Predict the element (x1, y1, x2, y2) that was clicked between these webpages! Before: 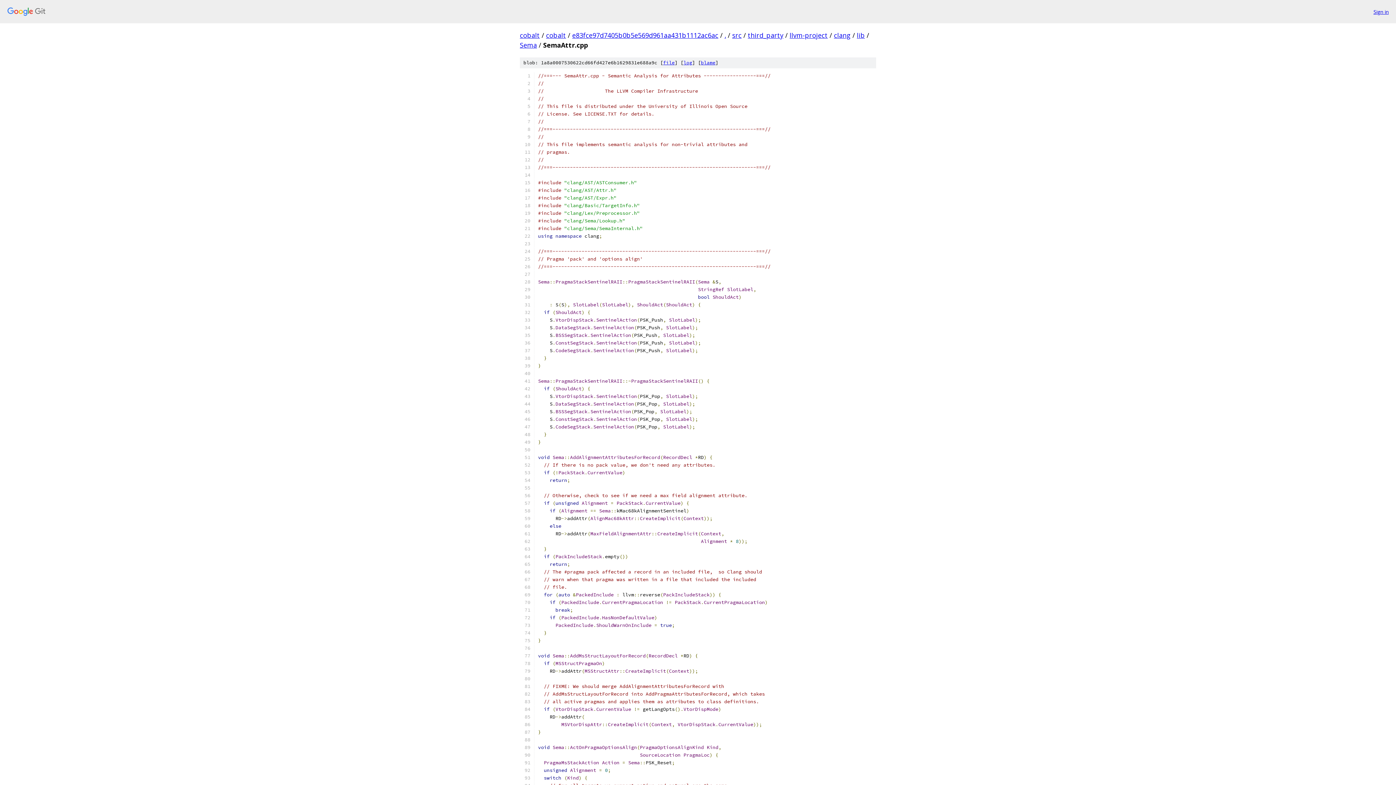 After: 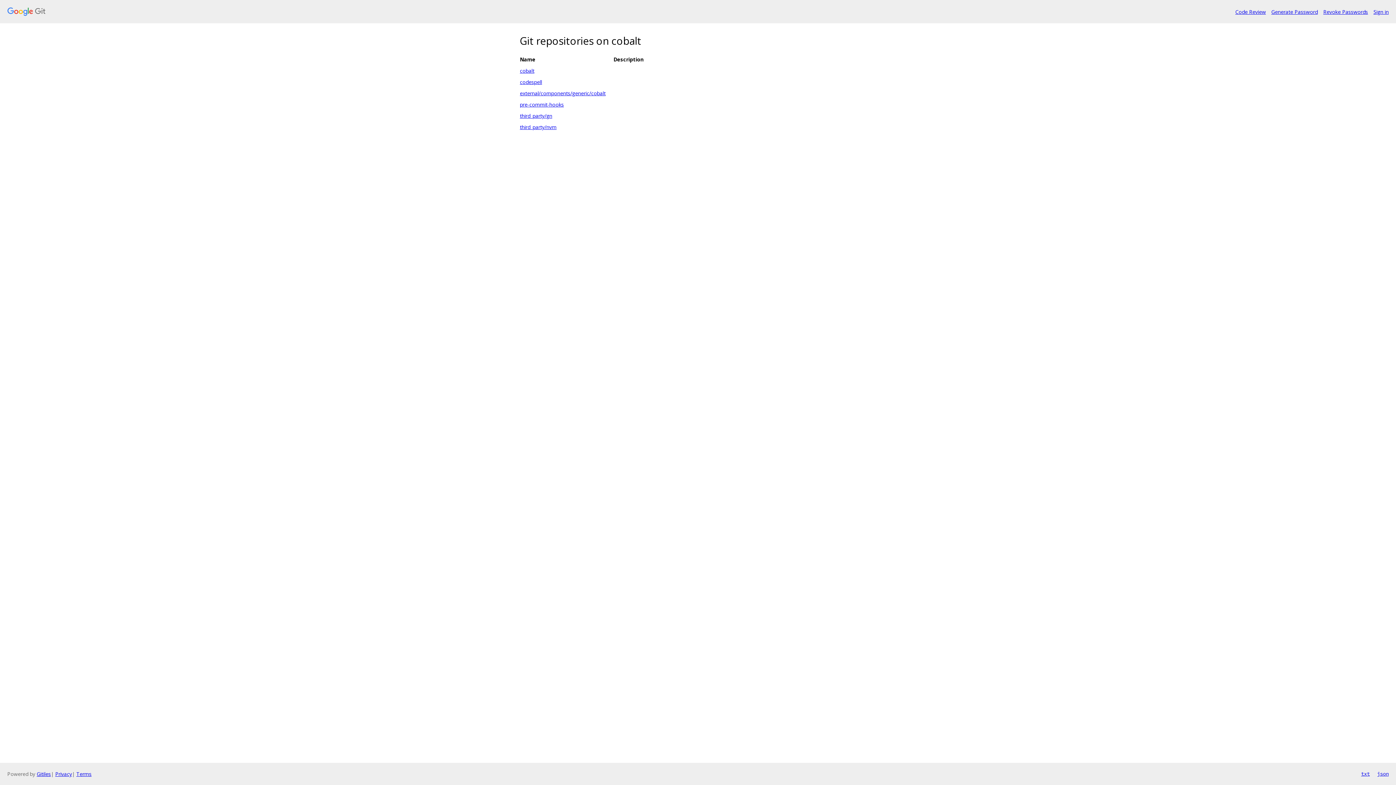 Action: label: cobalt bbox: (520, 30, 540, 39)